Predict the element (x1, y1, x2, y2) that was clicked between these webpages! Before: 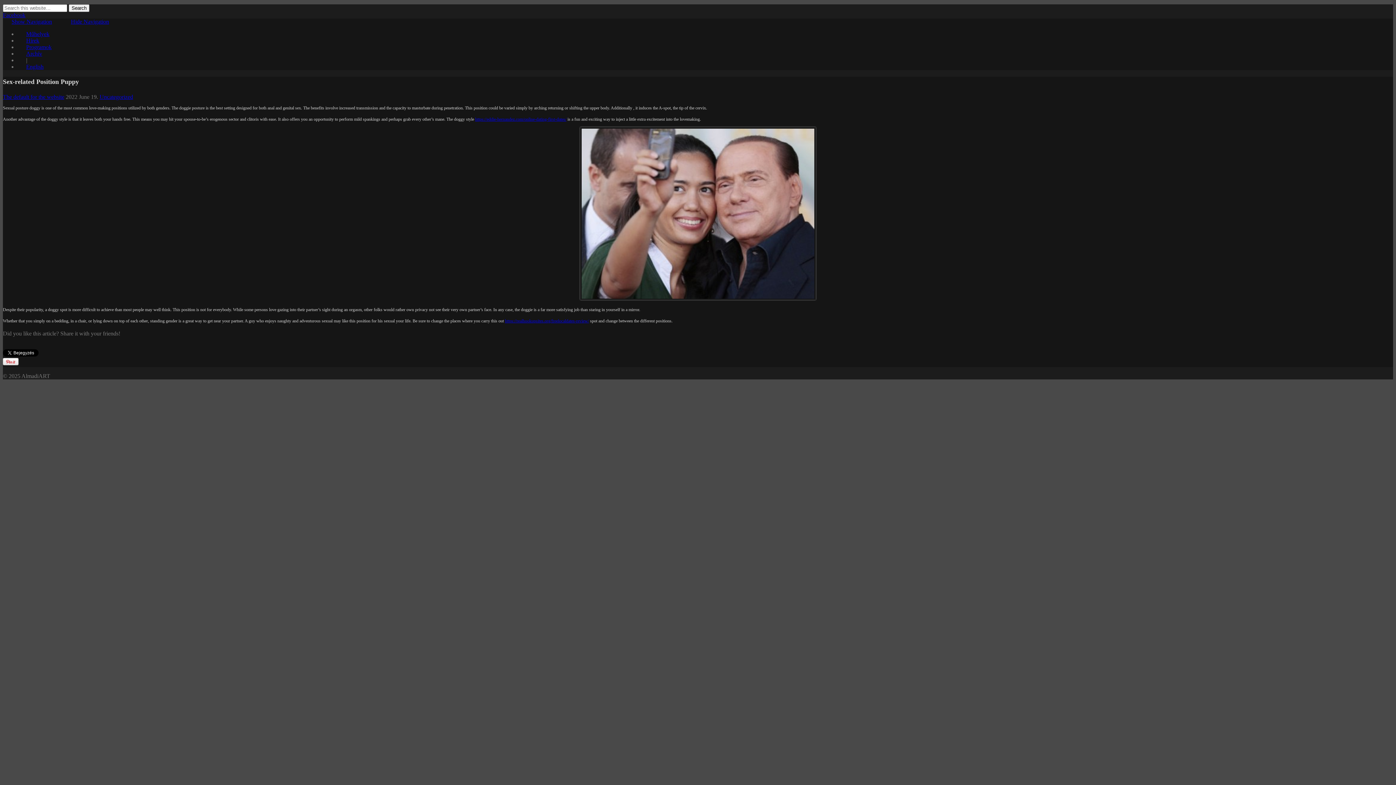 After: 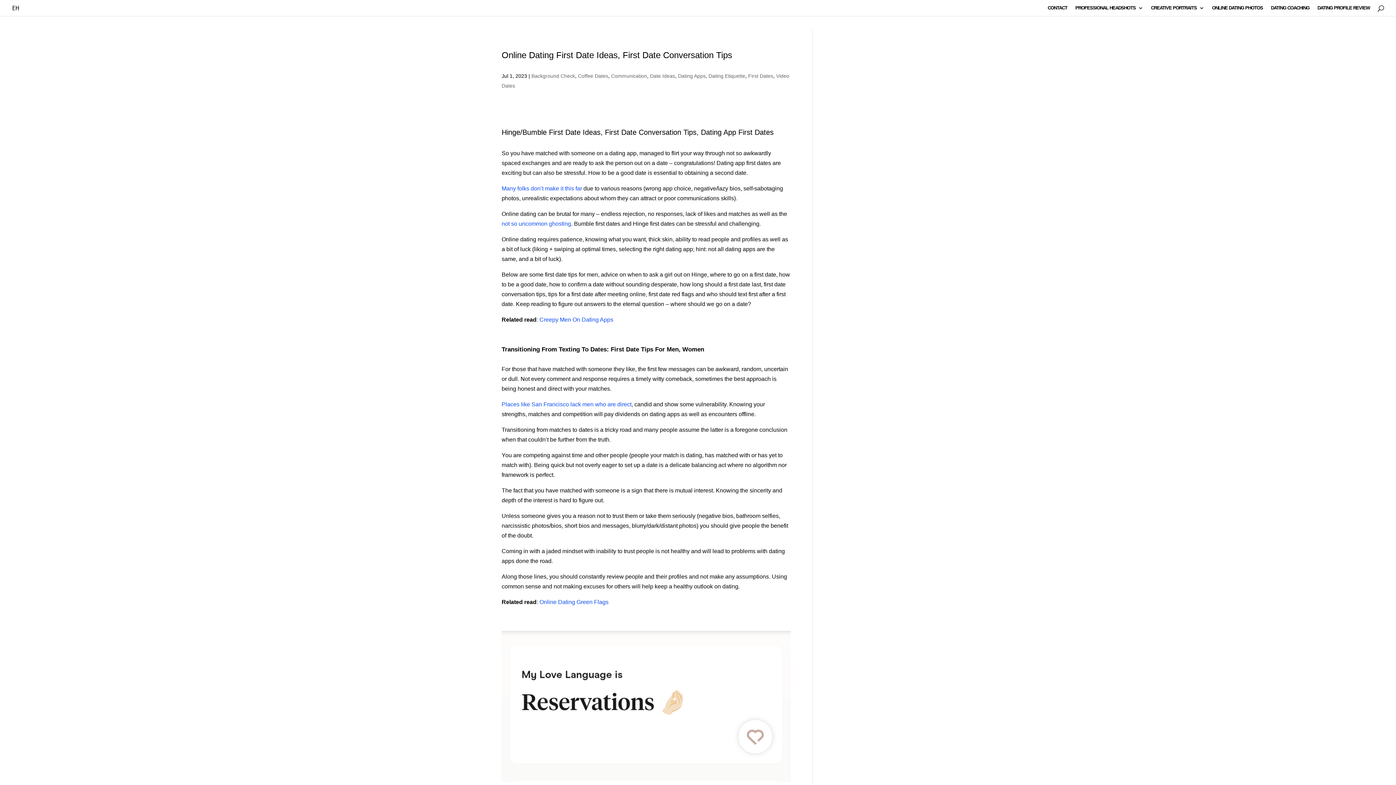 Action: label: https://eddie-hernandez.com/online-dating-first-dates/ bbox: (475, 116, 566, 121)